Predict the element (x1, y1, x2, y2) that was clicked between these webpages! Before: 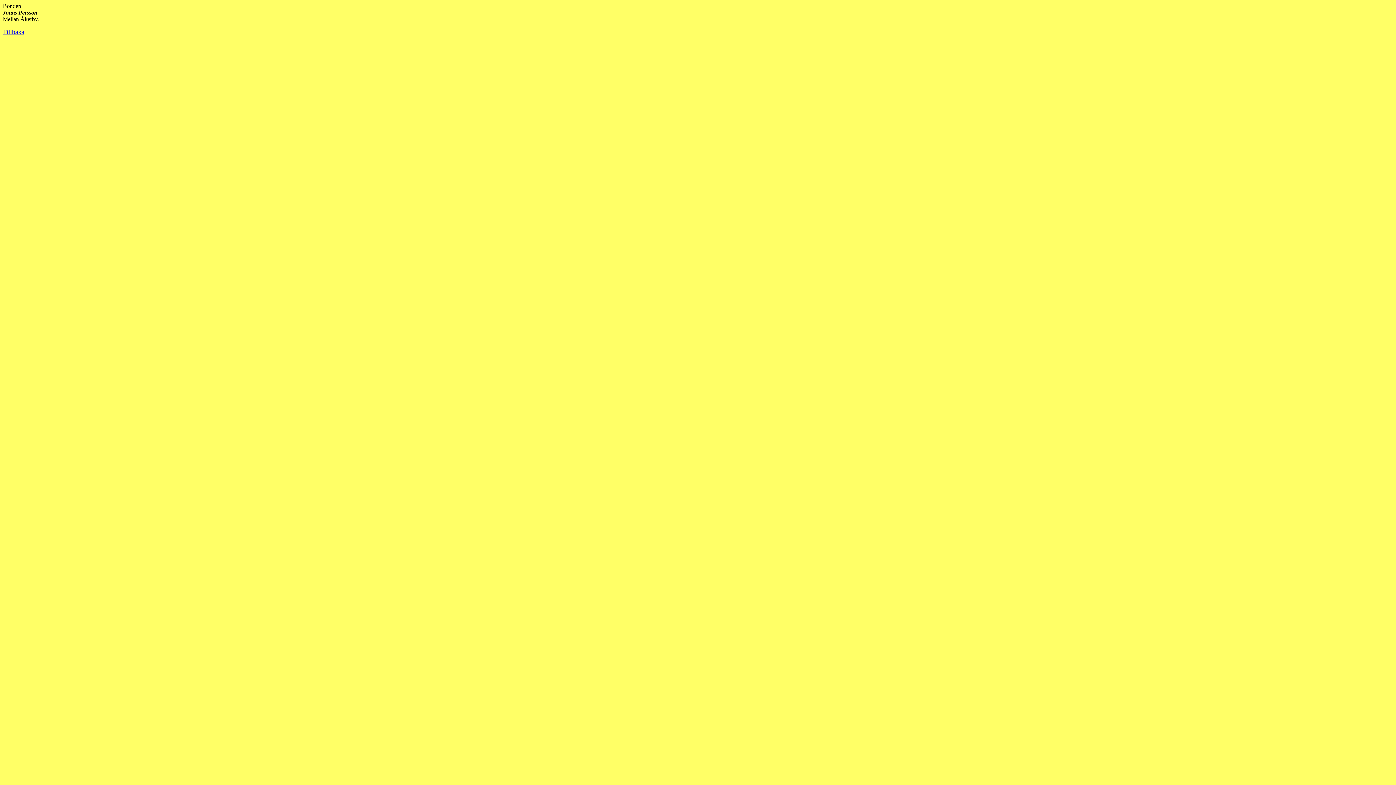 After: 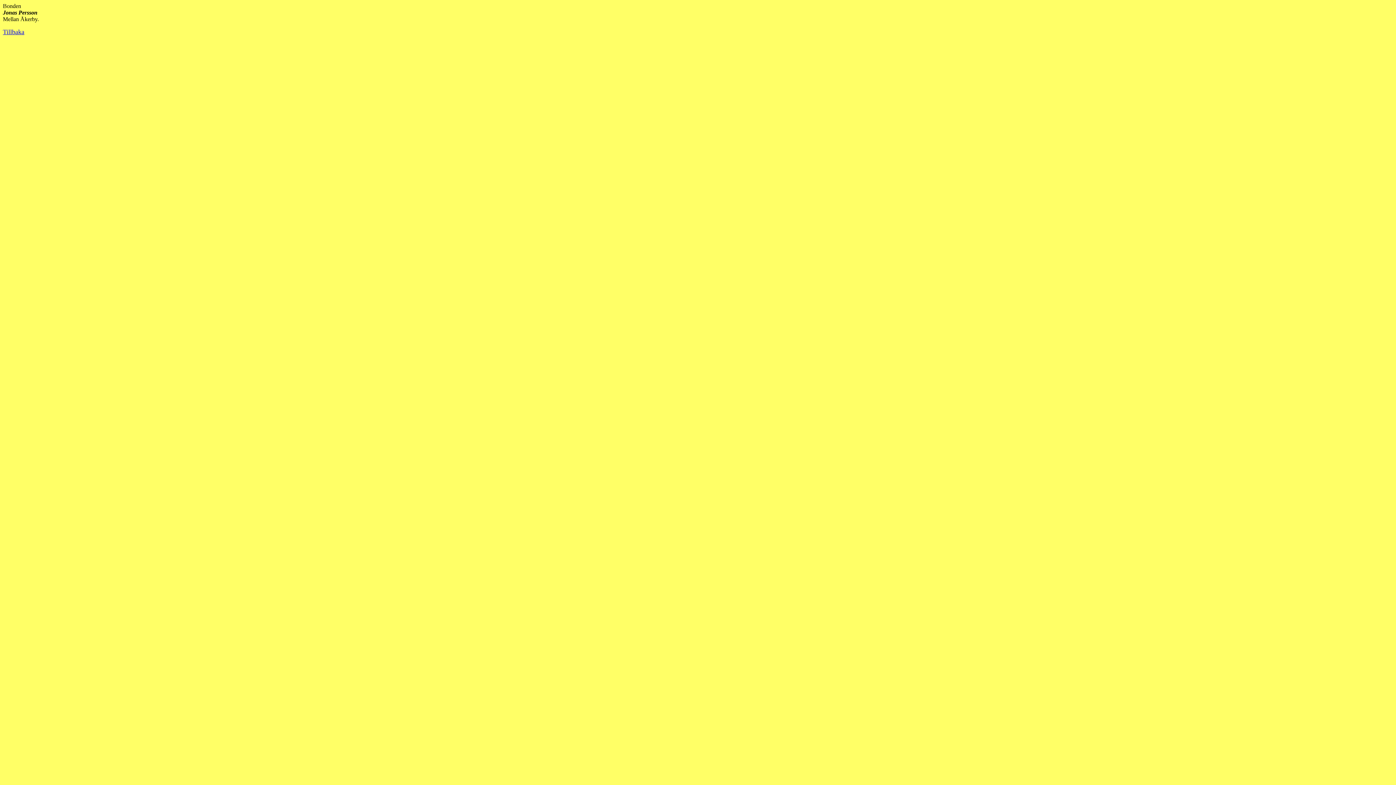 Action: label: Tillbaka bbox: (2, 28, 24, 35)